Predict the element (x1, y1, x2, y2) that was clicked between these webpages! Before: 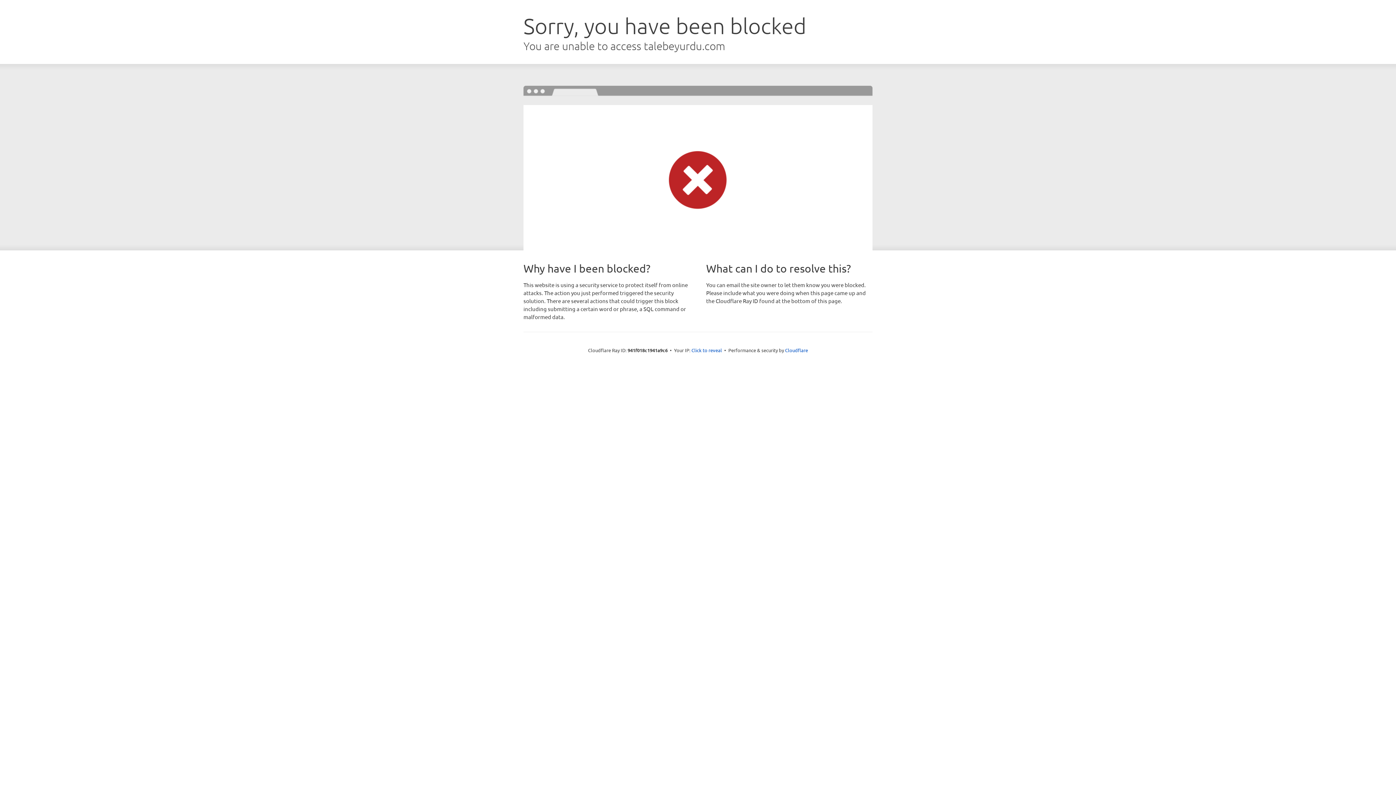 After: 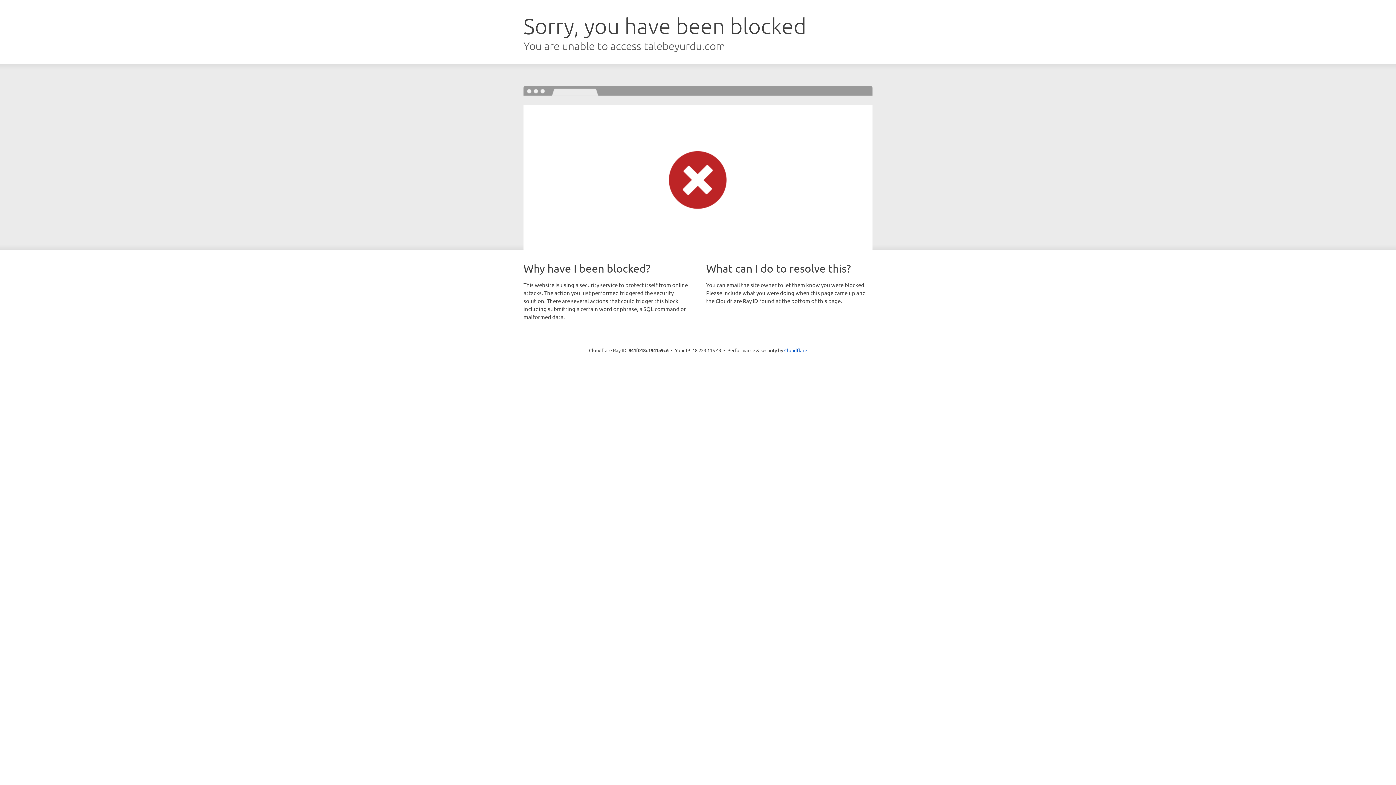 Action: bbox: (691, 346, 722, 353) label: Click to reveal